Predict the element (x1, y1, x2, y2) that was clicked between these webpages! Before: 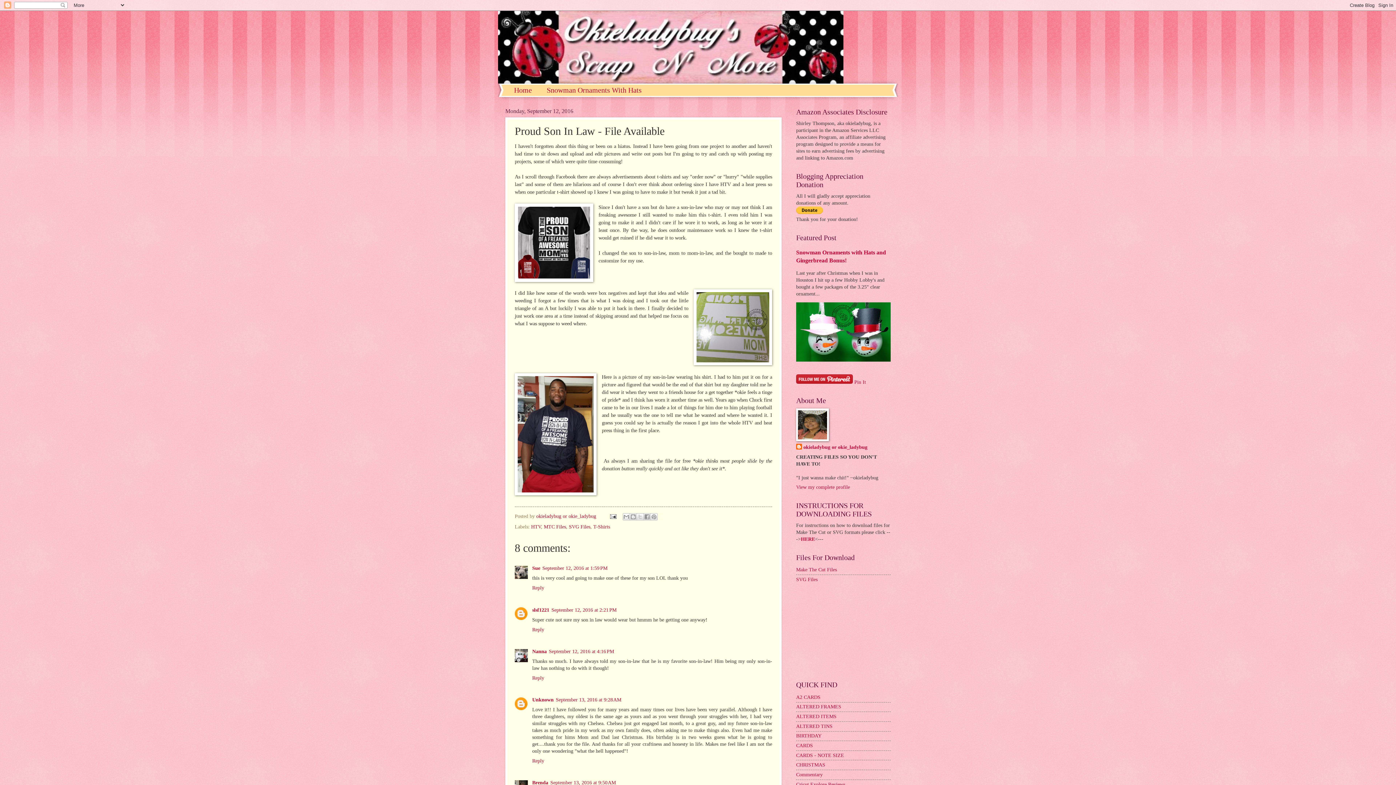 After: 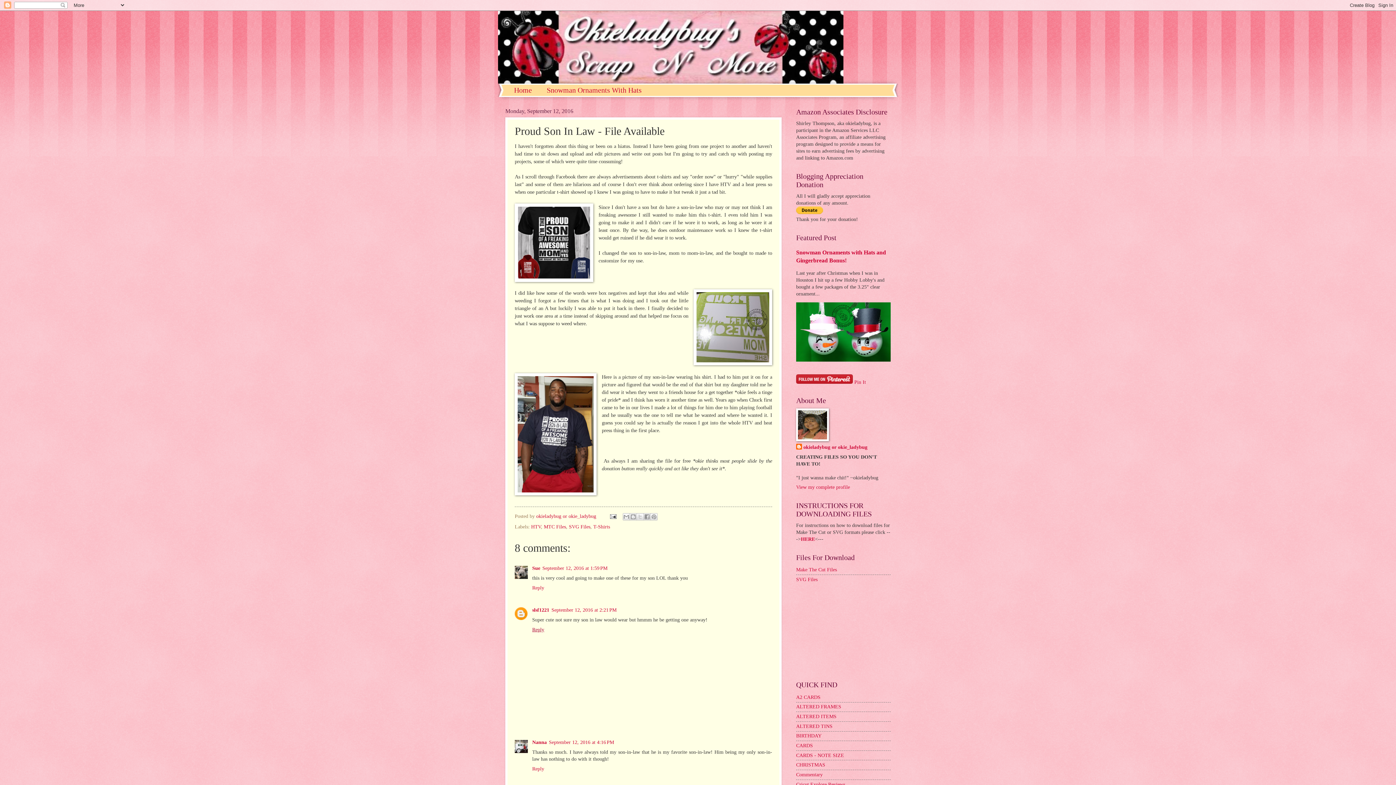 Action: label: Reply bbox: (532, 625, 546, 632)